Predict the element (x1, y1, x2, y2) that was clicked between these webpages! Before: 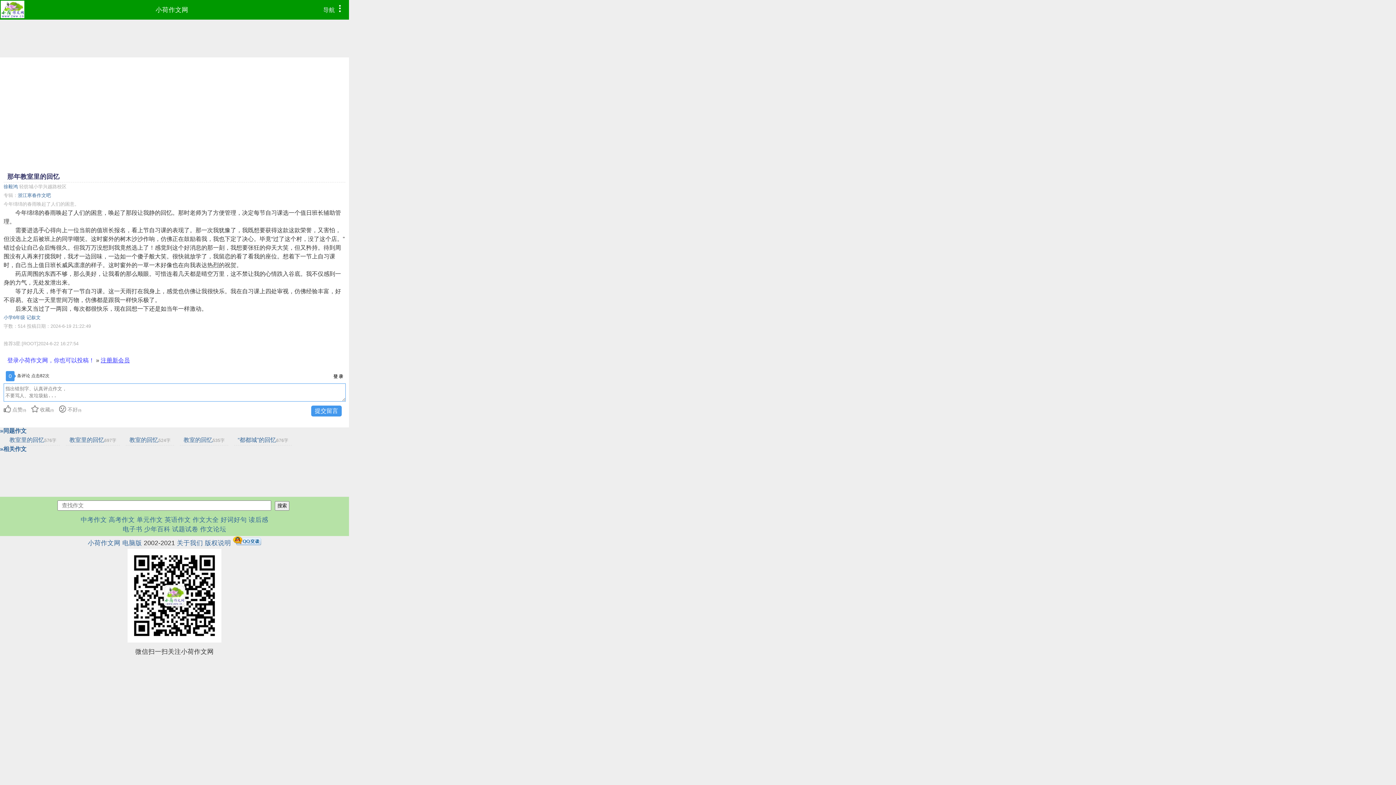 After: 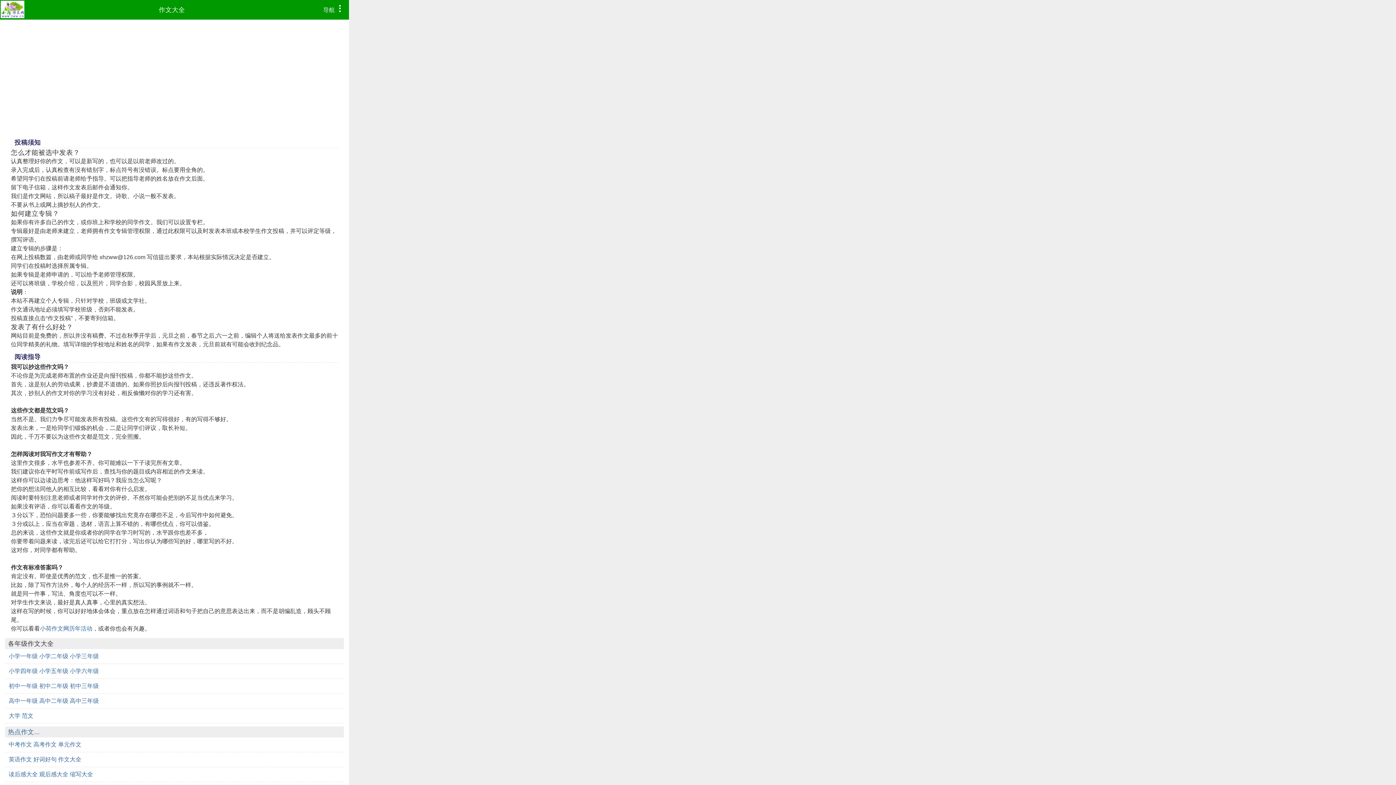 Action: label: 版权说明 bbox: (204, 539, 231, 546)